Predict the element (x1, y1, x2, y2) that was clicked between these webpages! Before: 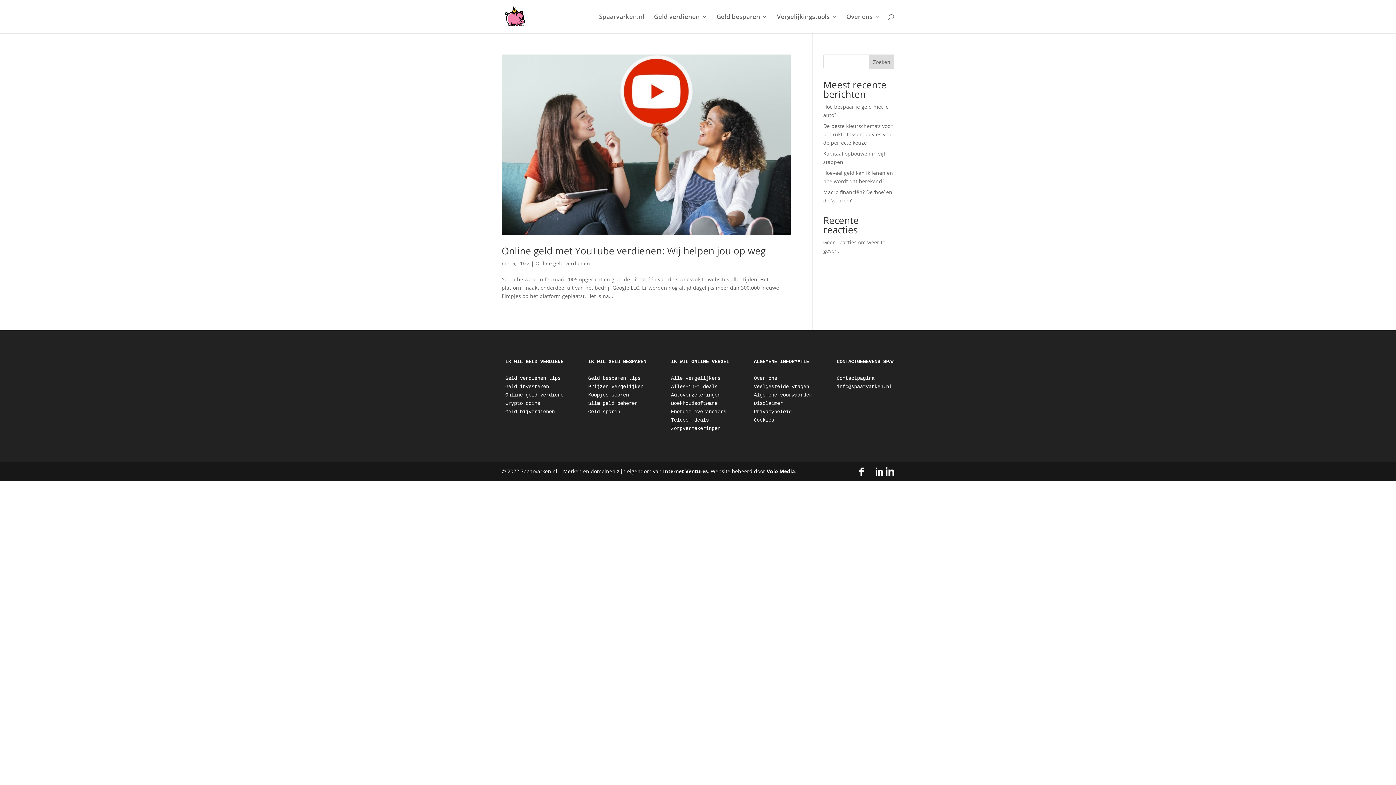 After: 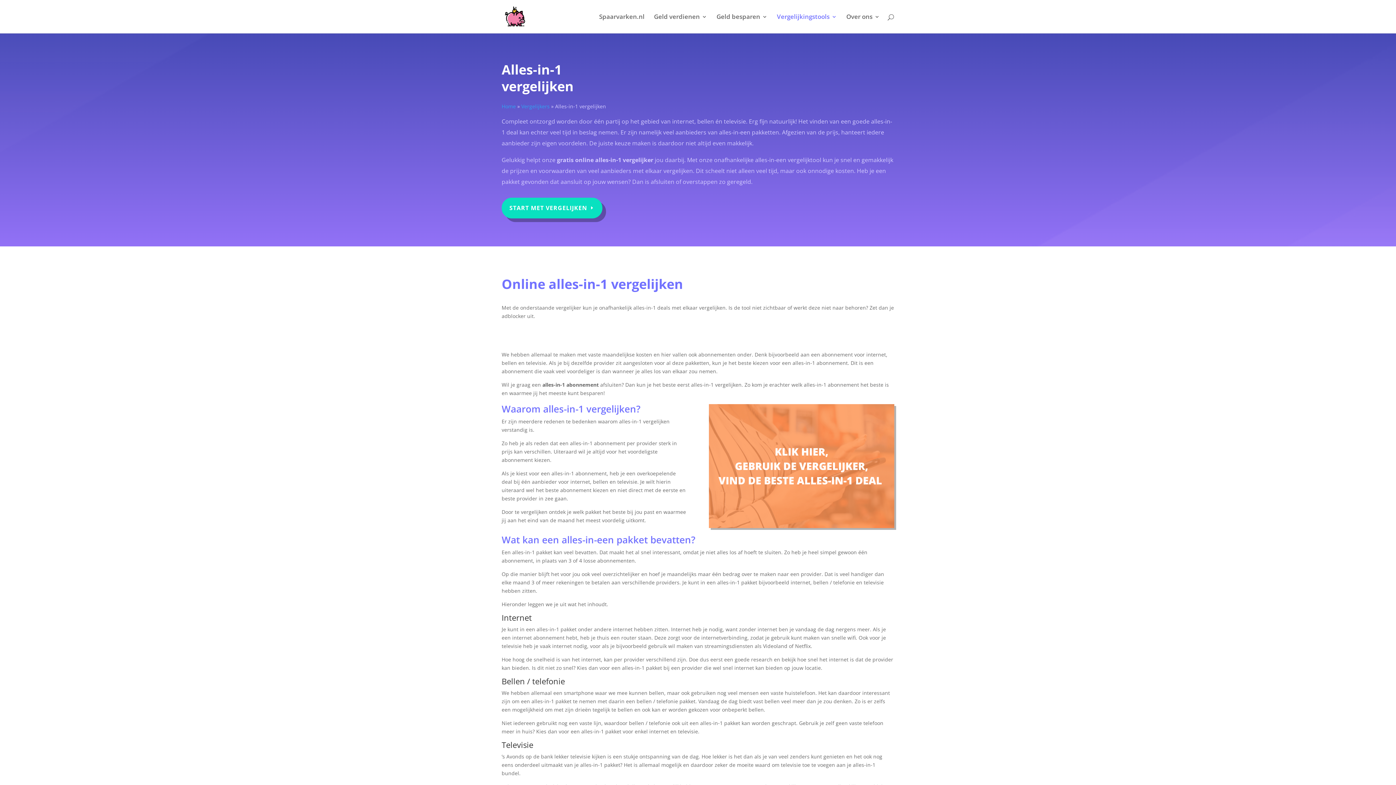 Action: label: Alles-in-1 deals bbox: (671, 383, 717, 389)